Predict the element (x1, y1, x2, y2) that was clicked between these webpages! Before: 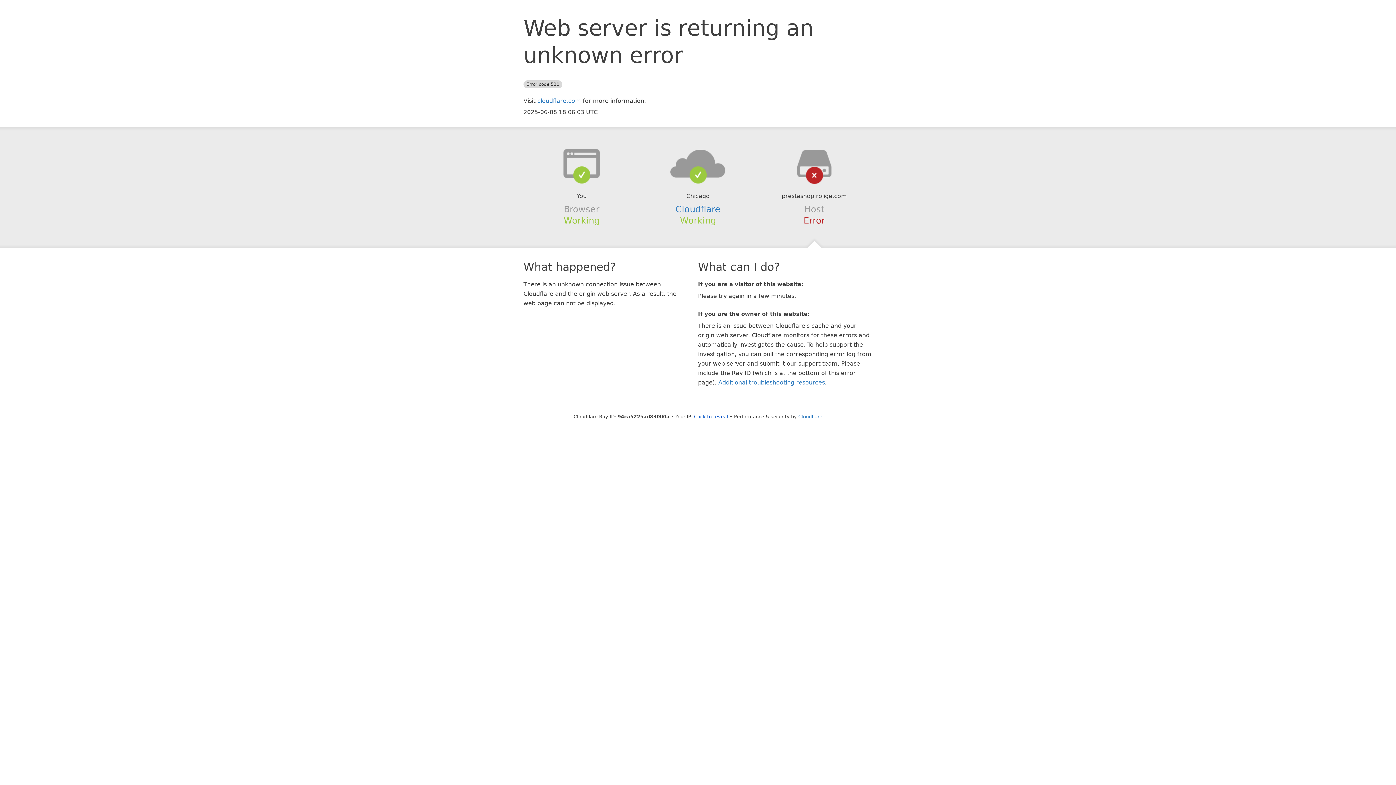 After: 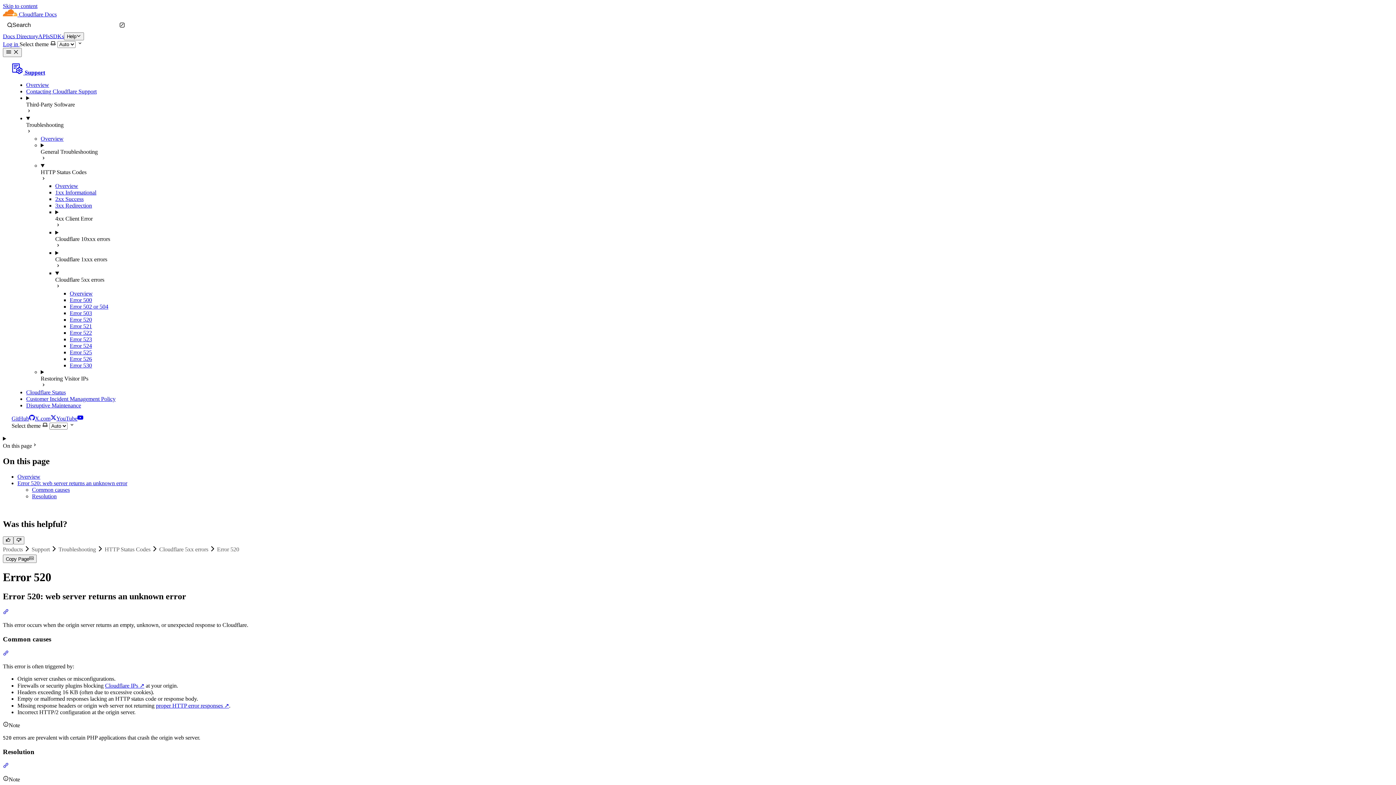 Action: label: Additional troubleshooting resources bbox: (718, 379, 825, 386)